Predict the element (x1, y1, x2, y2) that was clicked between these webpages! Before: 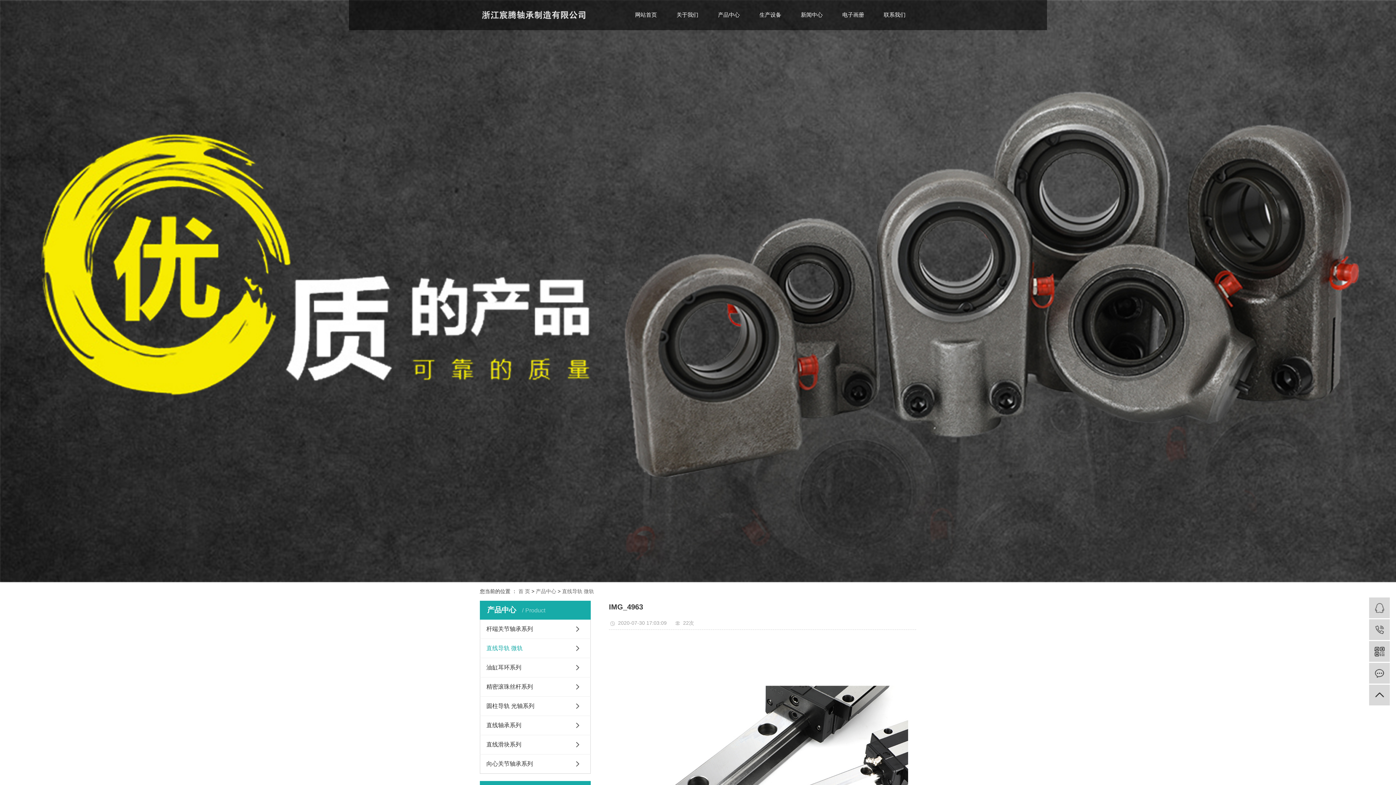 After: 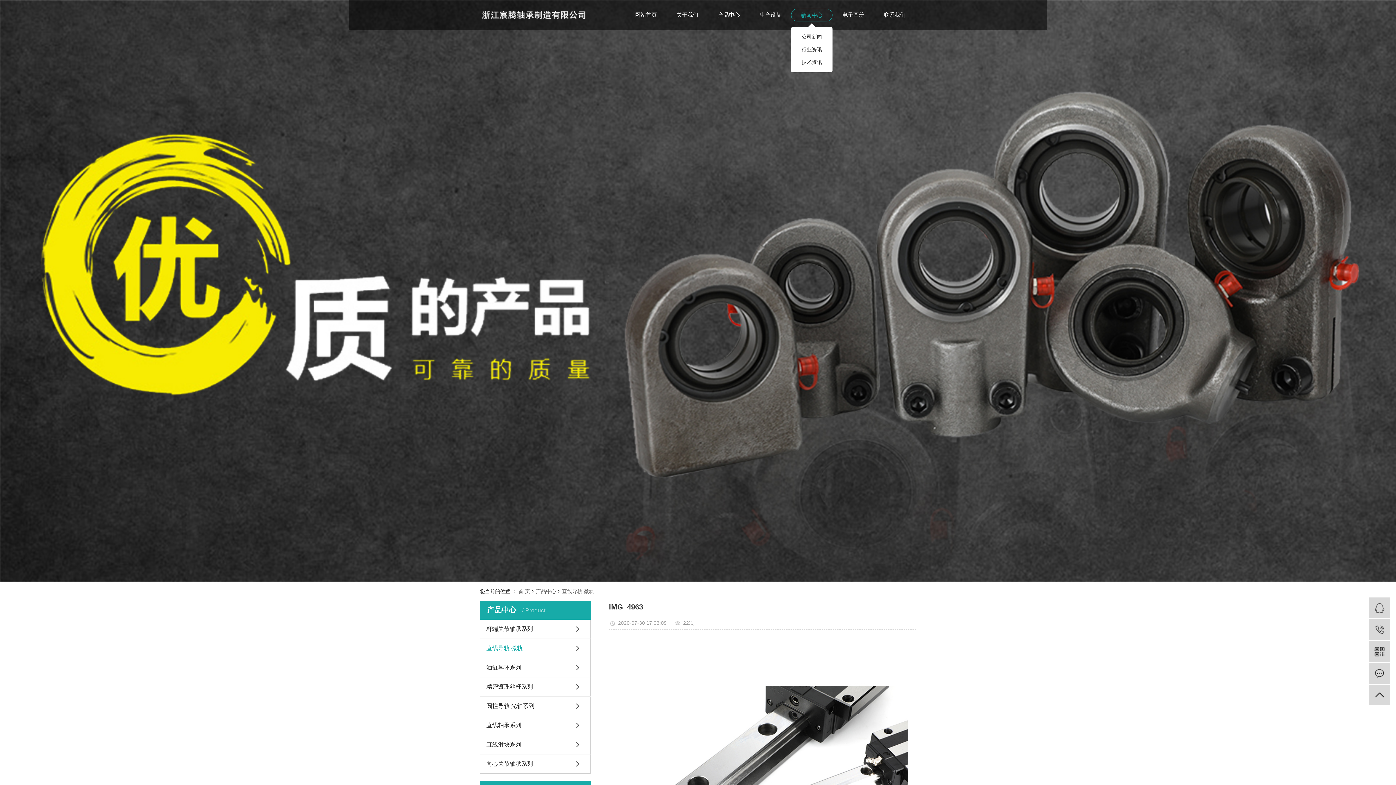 Action: bbox: (791, 8, 832, 20) label: 新闻中心